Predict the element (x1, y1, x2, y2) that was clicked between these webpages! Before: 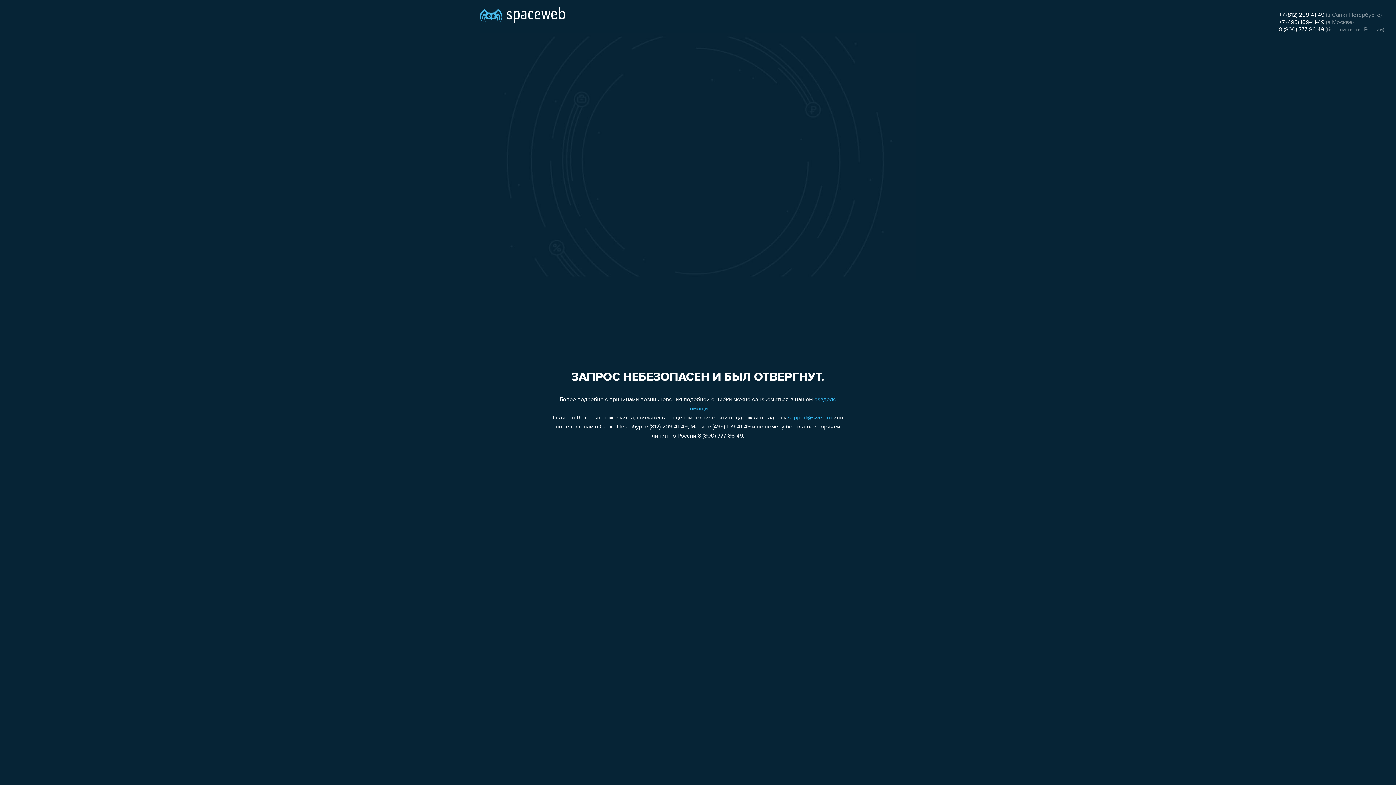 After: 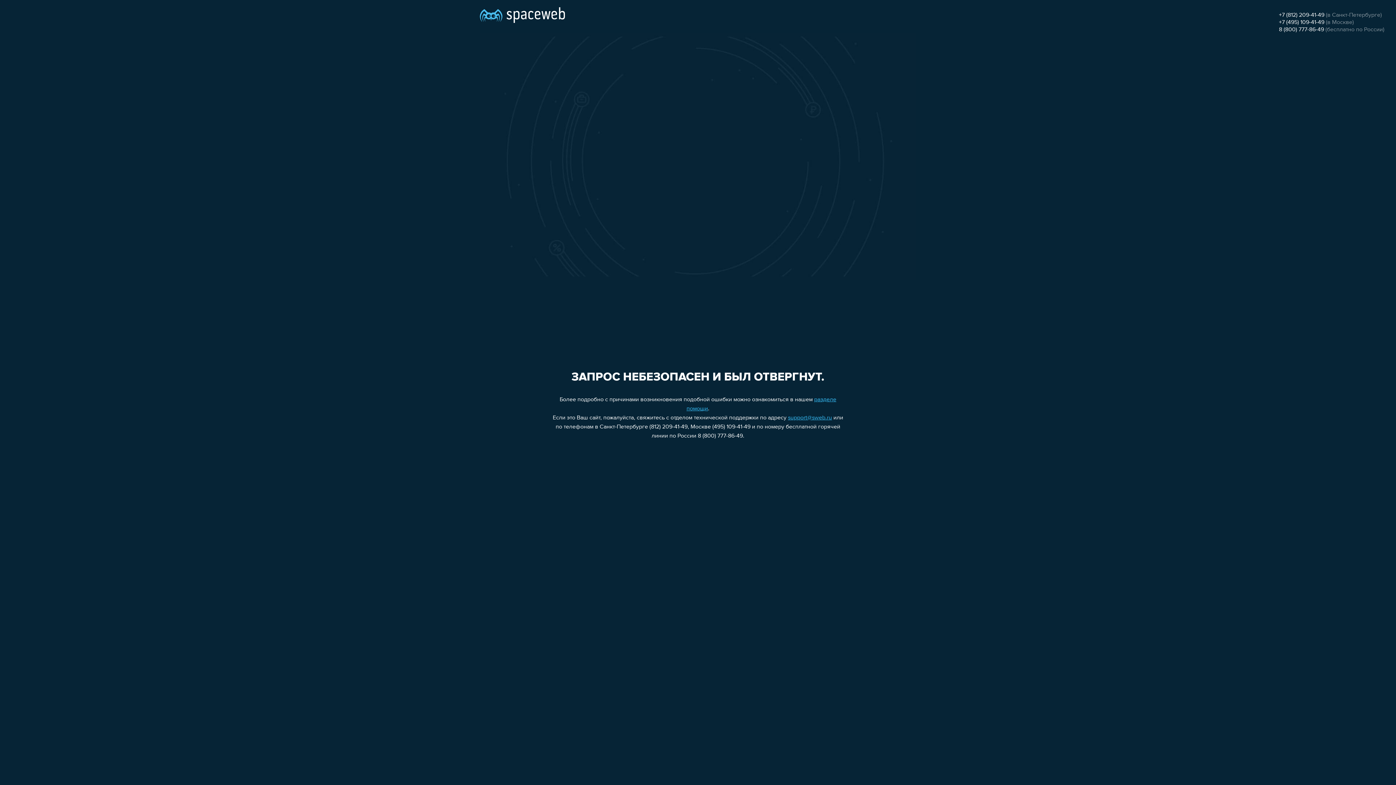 Action: label: 8 (800) 777-86-49 bbox: (1279, 26, 1324, 32)